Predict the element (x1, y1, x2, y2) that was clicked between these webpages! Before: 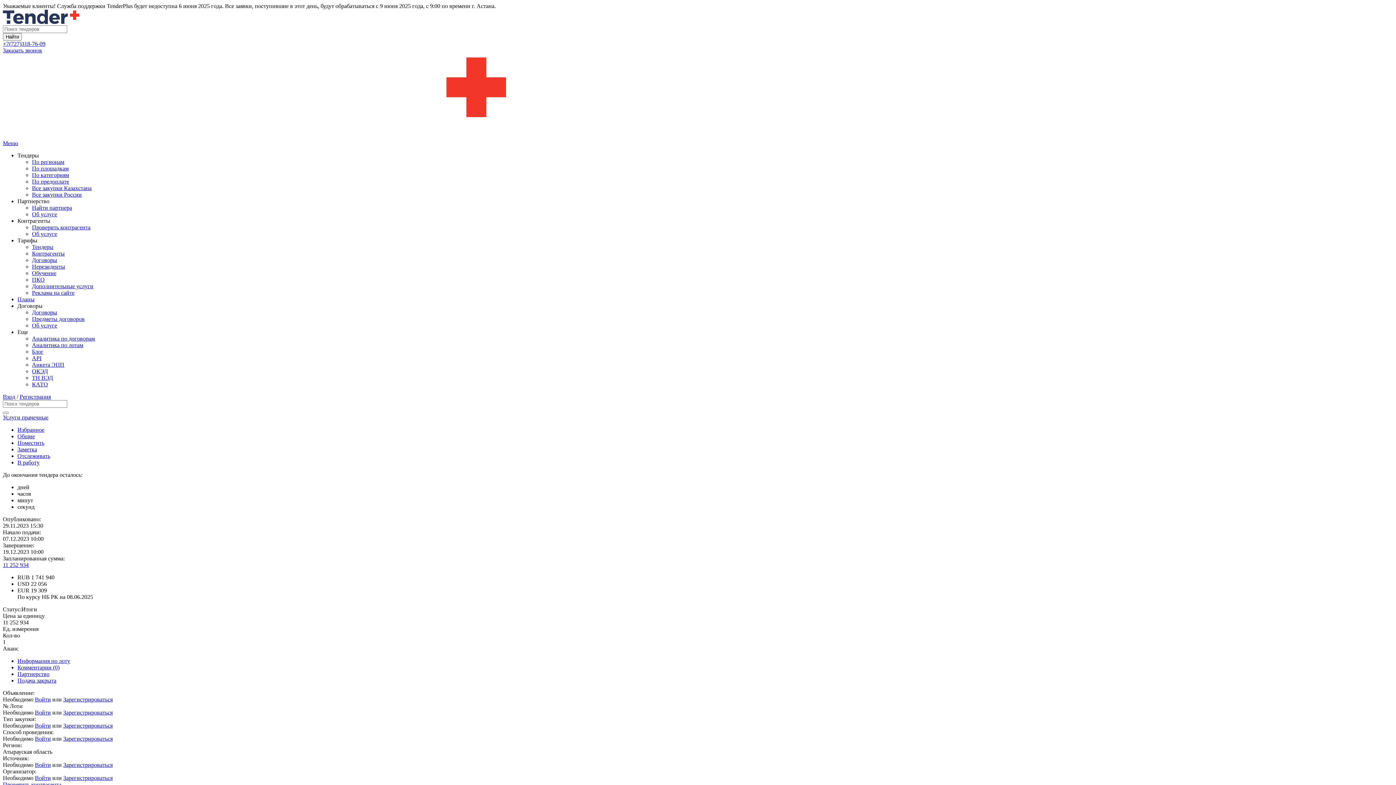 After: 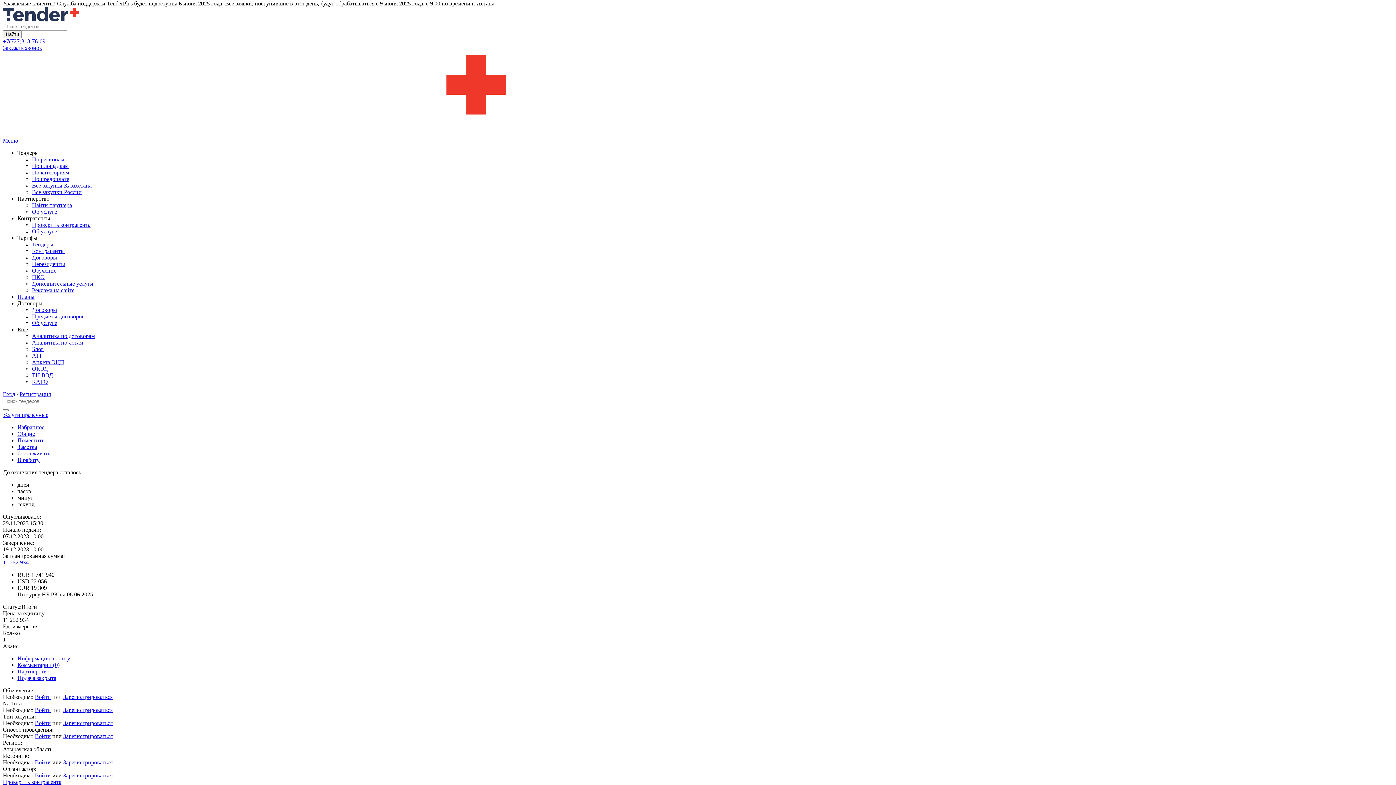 Action: bbox: (2, 781, 61, 788) label: Проверить контрагента